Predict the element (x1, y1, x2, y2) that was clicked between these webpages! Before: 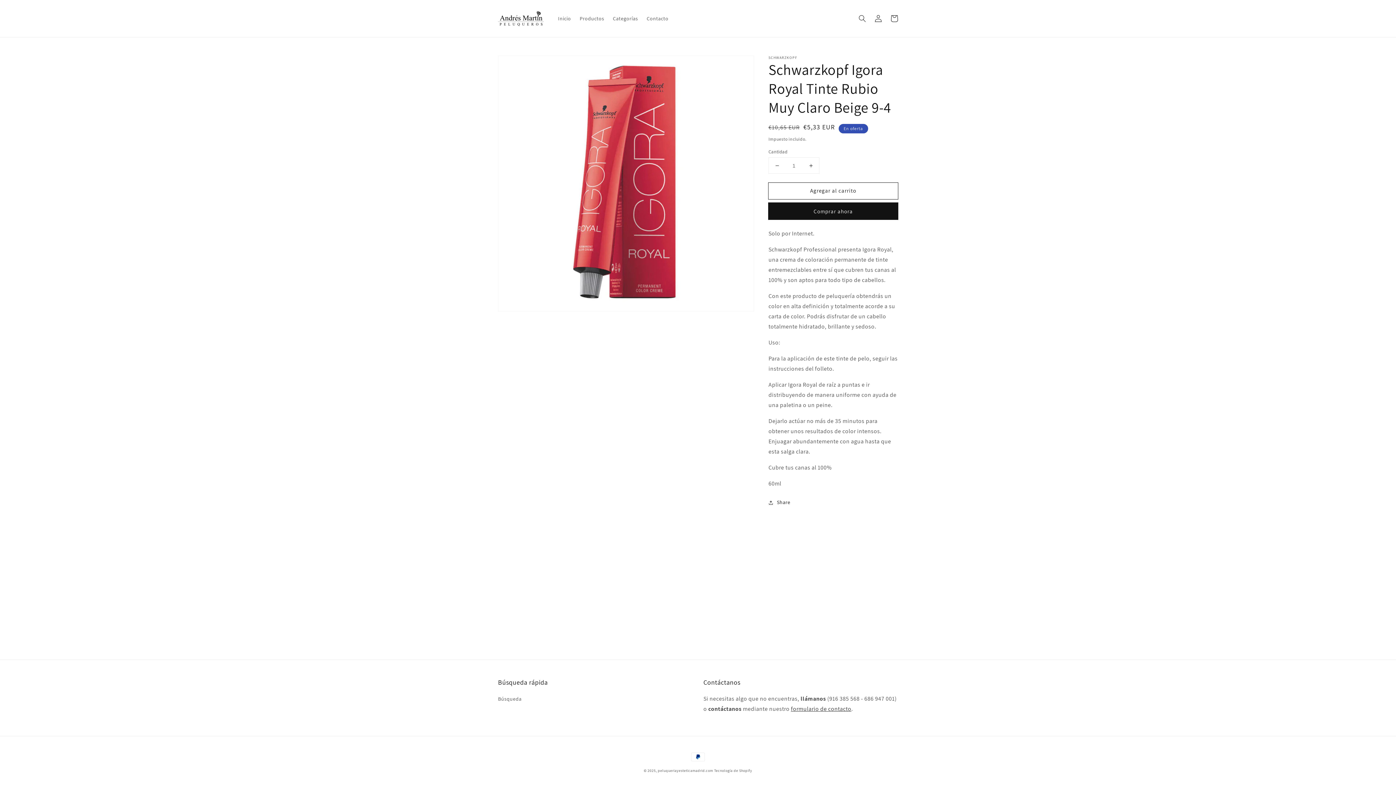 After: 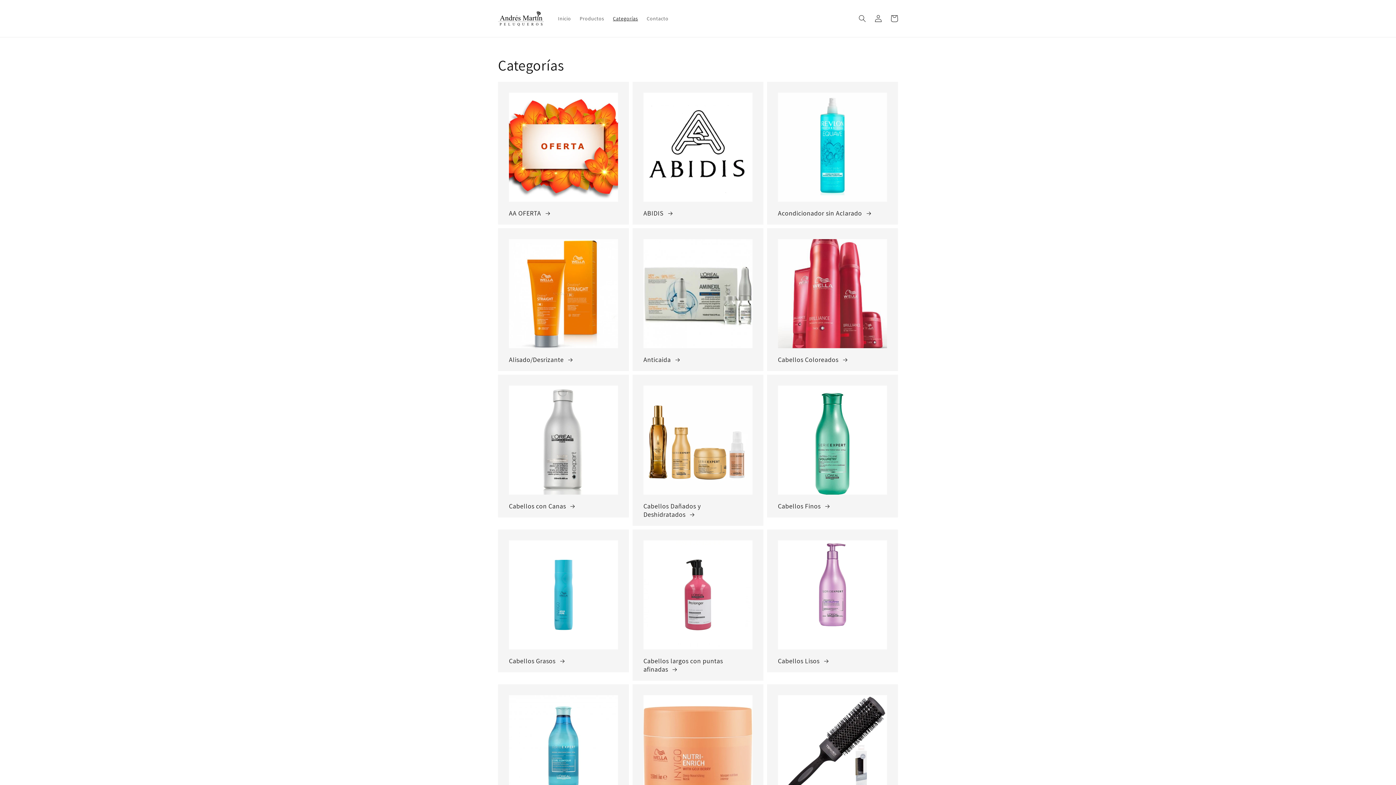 Action: label: Categorías bbox: (608, 10, 642, 26)